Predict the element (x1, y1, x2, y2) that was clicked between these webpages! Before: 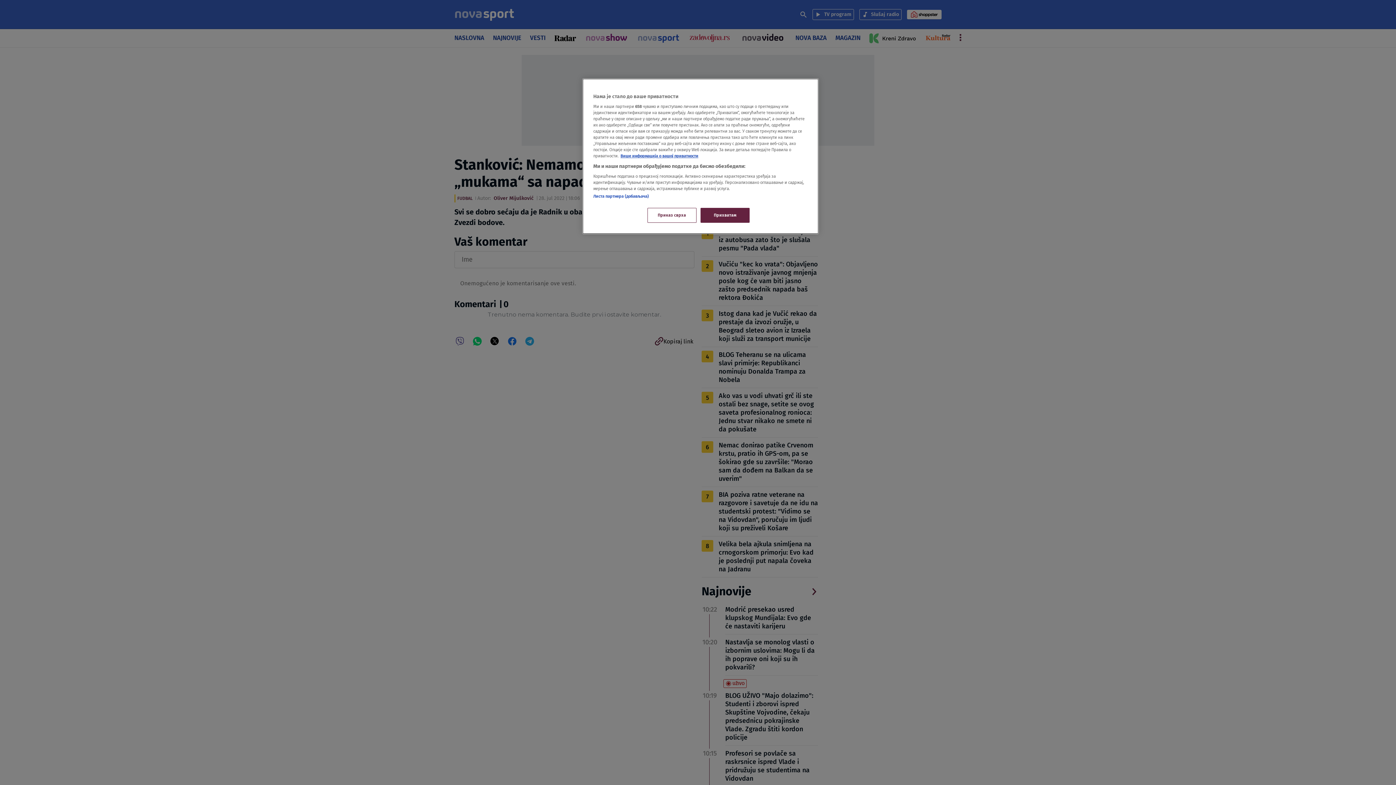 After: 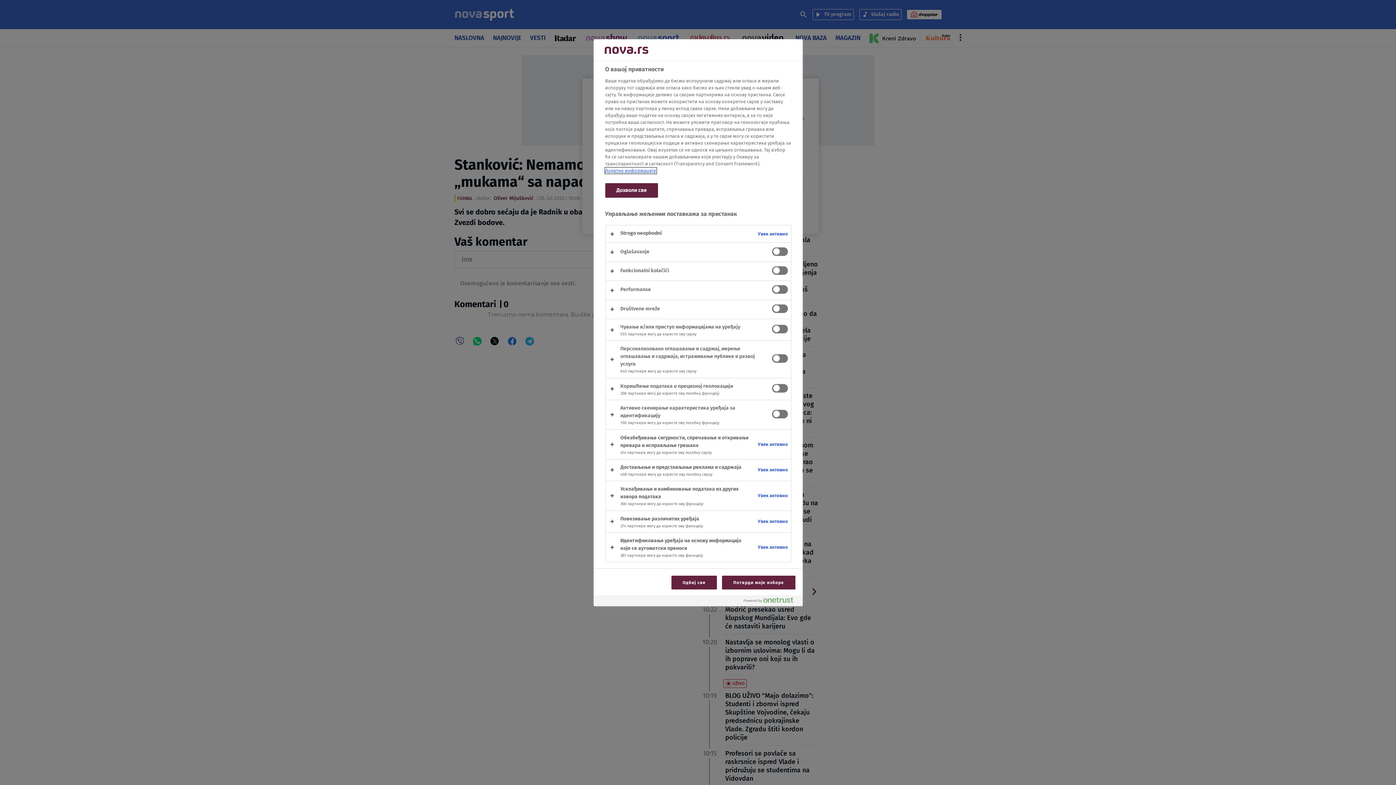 Action: label: Приказ сврха bbox: (647, 208, 696, 222)